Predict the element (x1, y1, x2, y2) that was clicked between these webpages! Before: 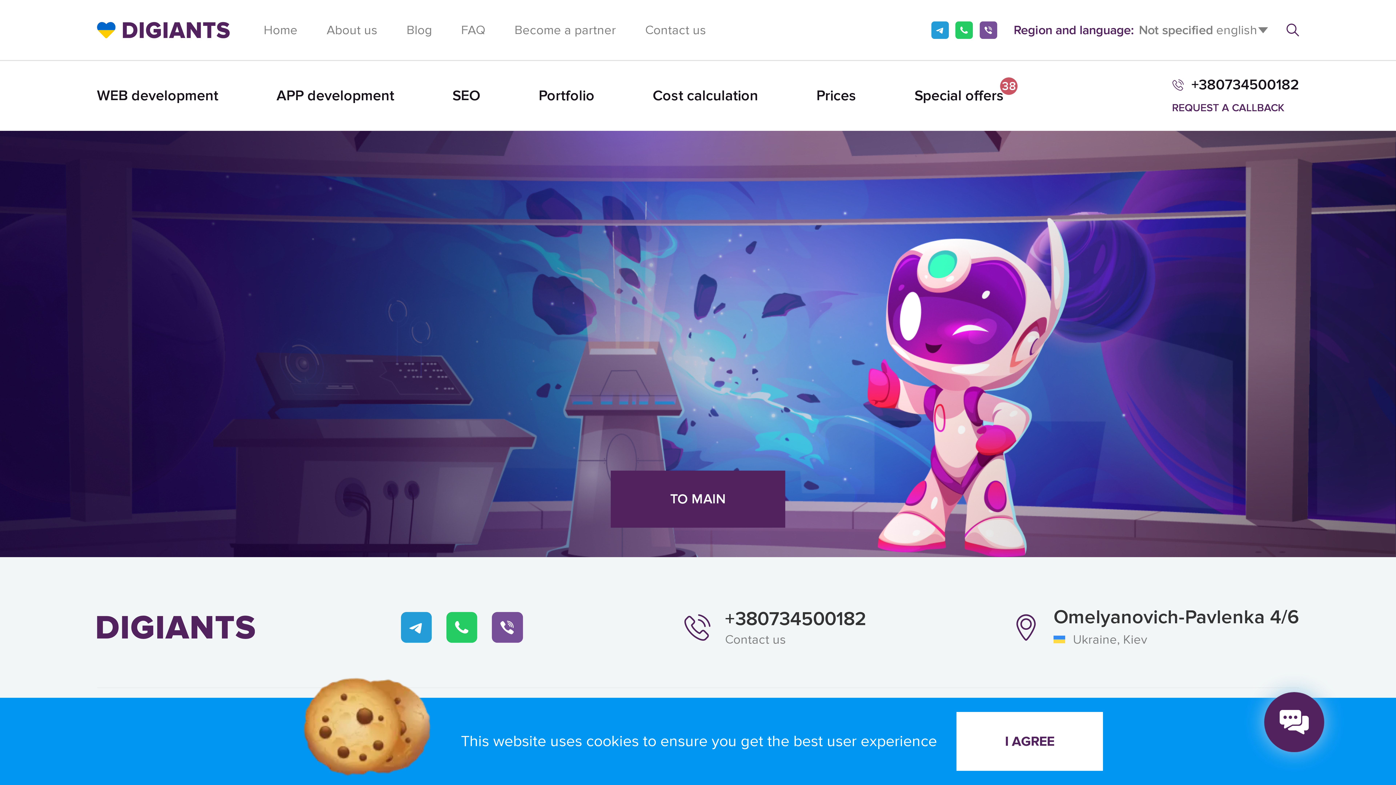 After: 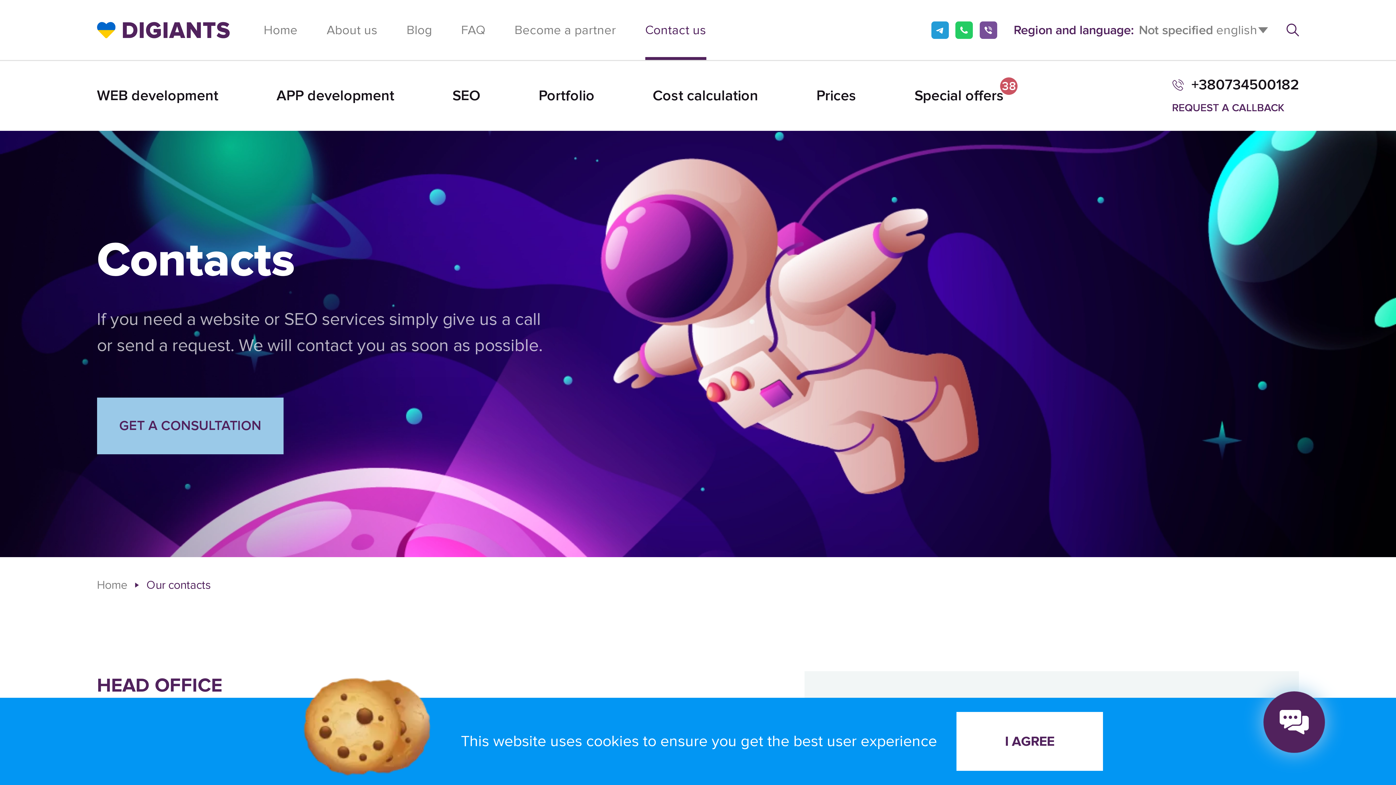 Action: label: Contact us bbox: (645, 0, 706, 60)